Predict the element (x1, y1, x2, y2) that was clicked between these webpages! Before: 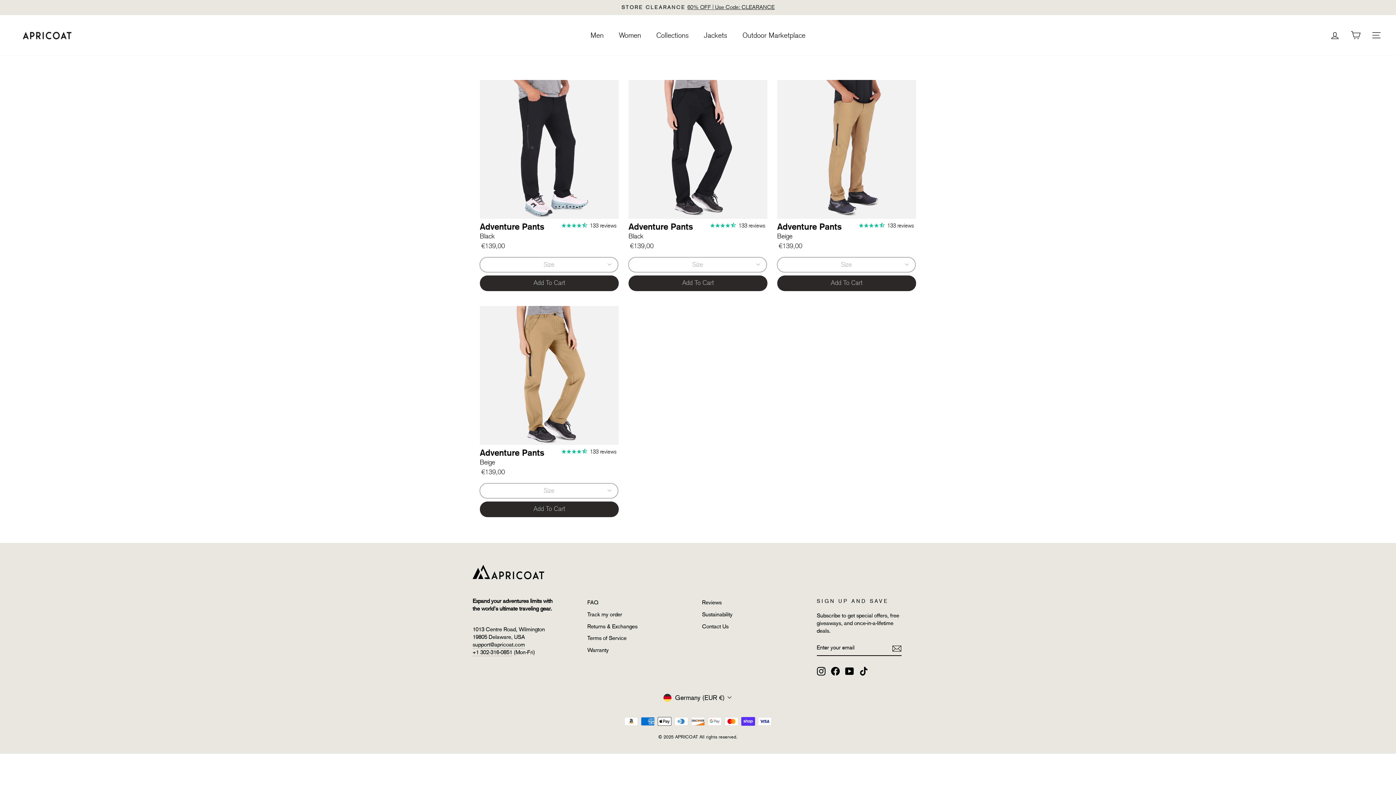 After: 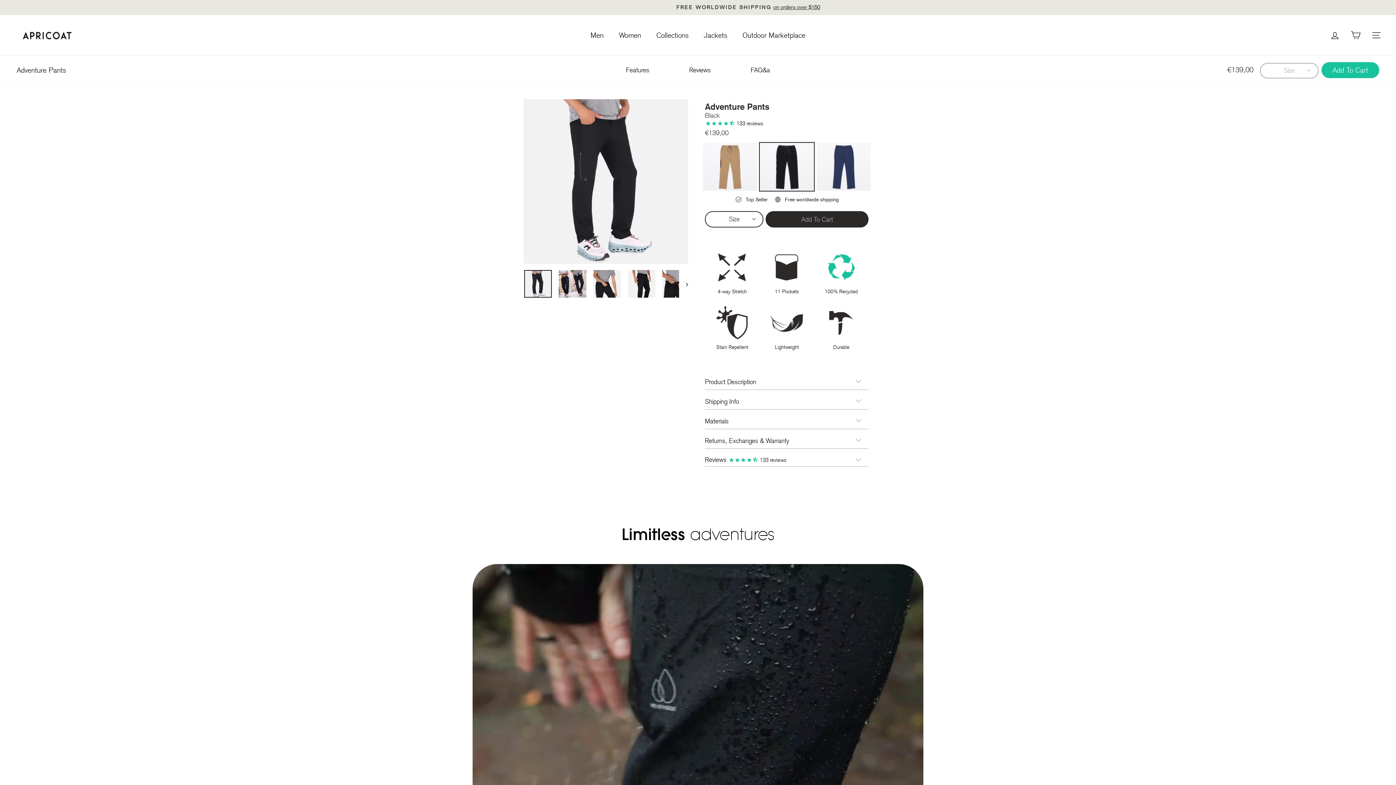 Action: label: Adventure Pants
Black bbox: (480, 222, 561, 239)